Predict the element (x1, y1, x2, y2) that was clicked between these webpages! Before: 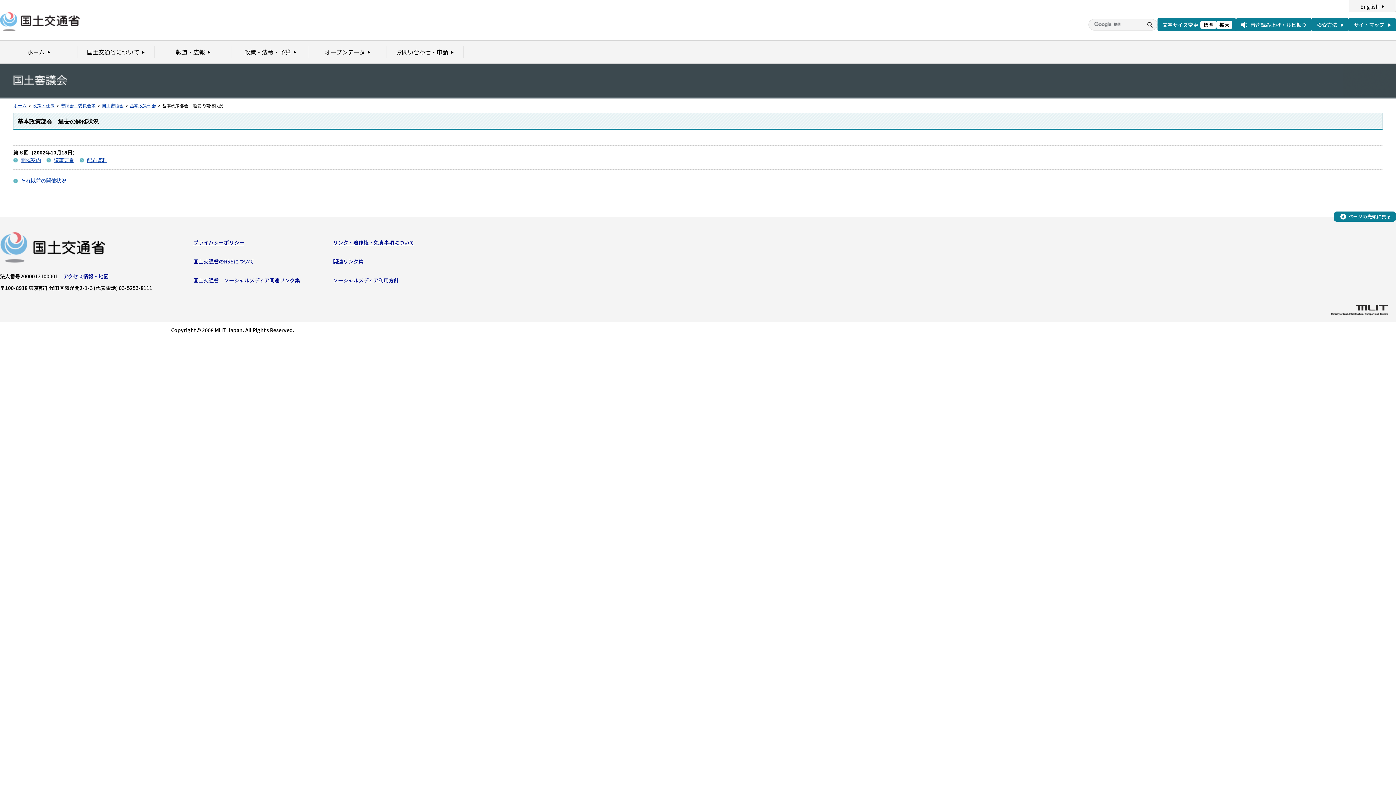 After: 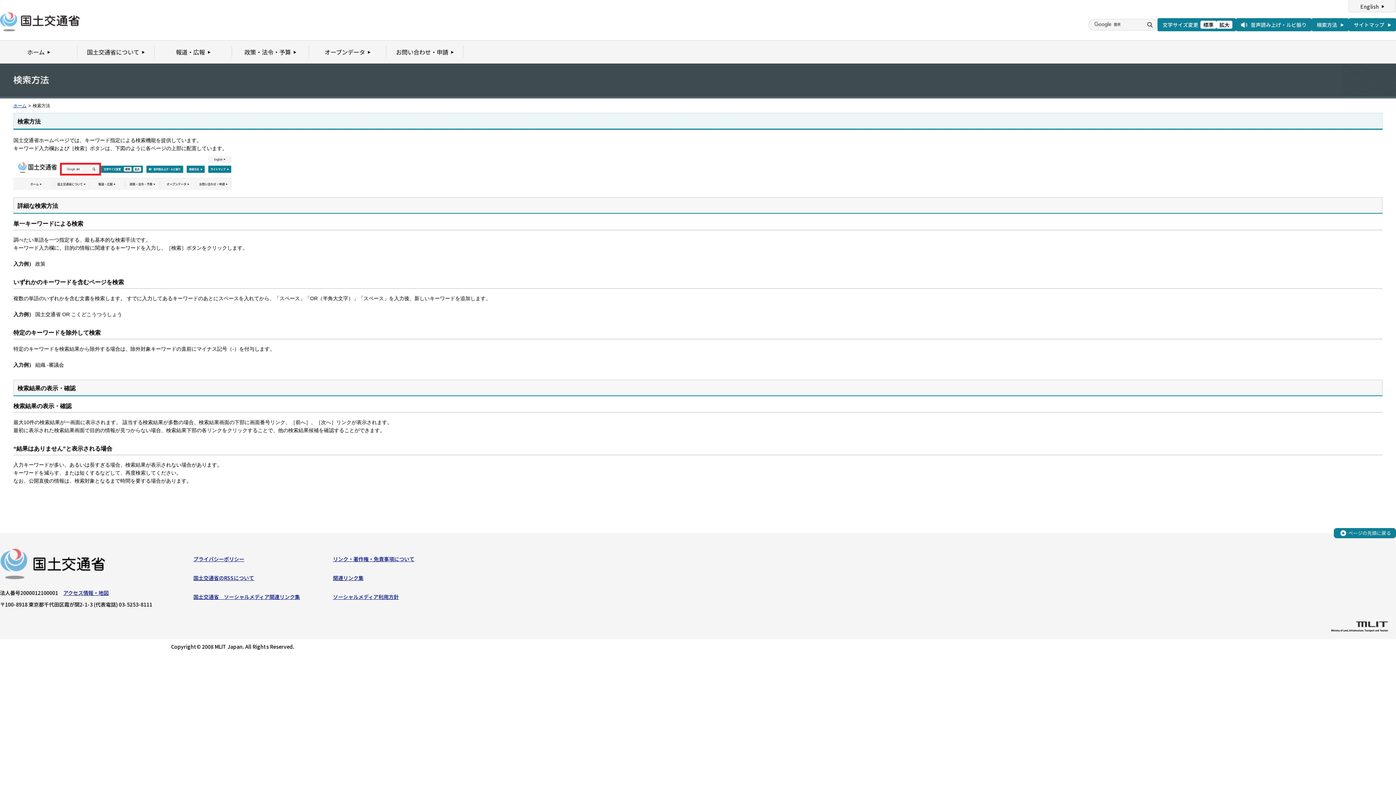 Action: bbox: (1312, 18, 1349, 31) label: 検索方法